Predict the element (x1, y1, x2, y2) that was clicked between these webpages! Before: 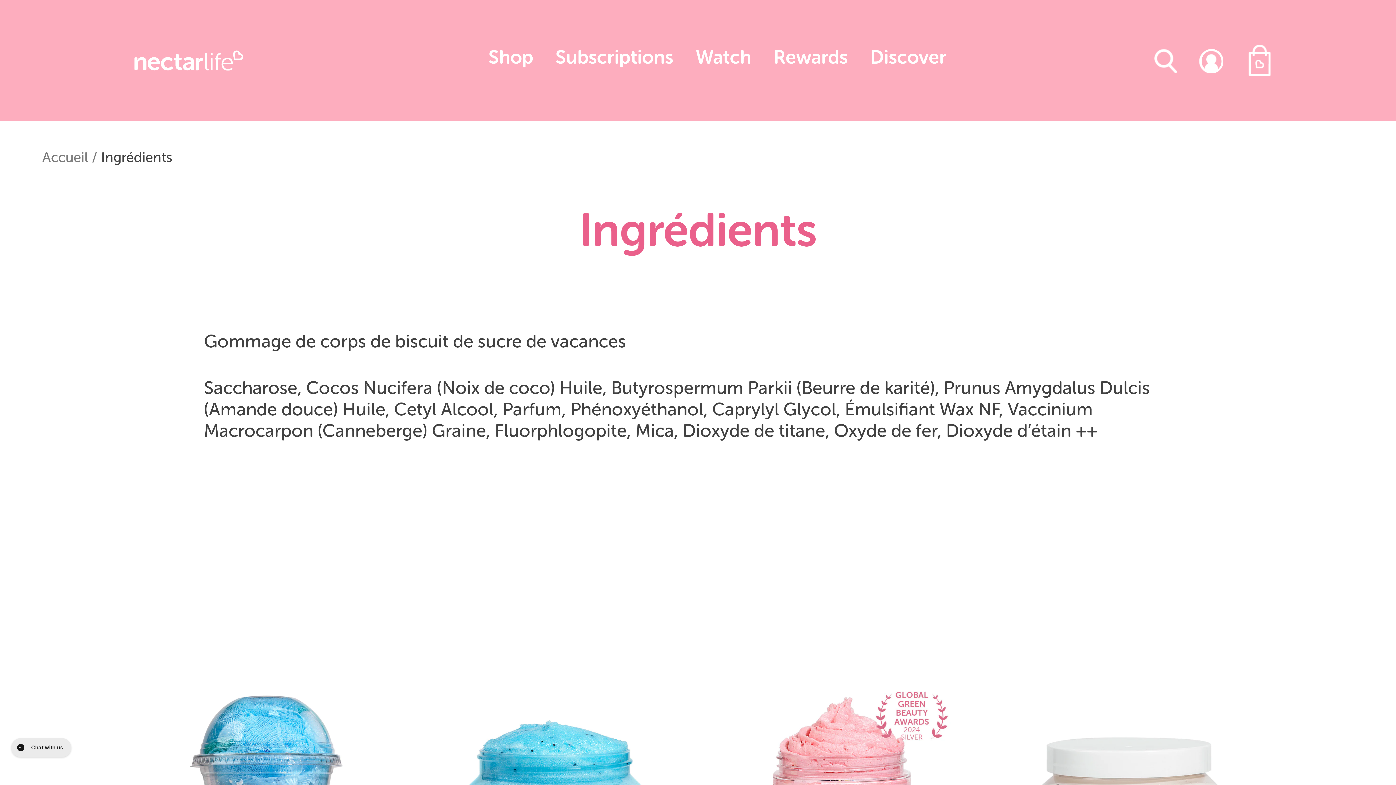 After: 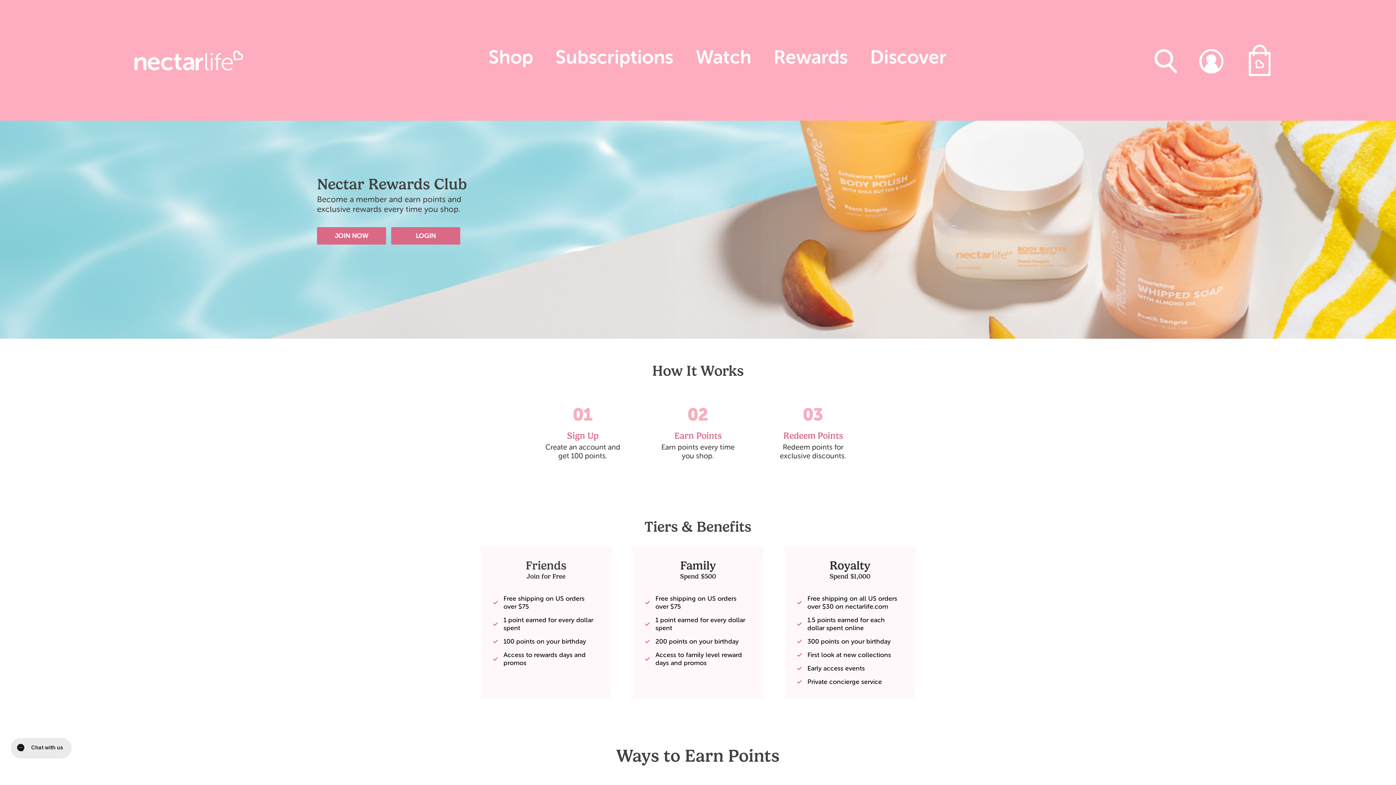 Action: bbox: (762, 37, 859, 83) label: Rewards